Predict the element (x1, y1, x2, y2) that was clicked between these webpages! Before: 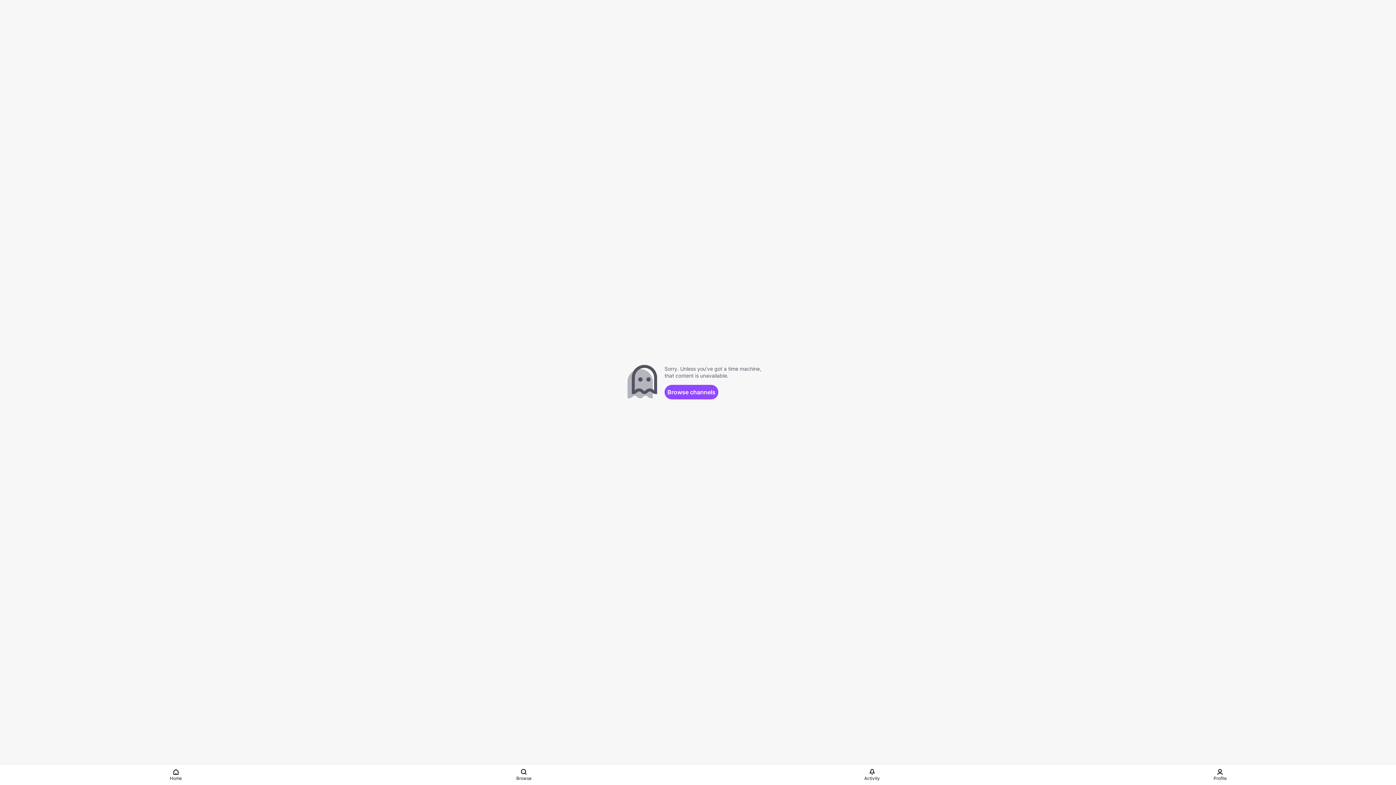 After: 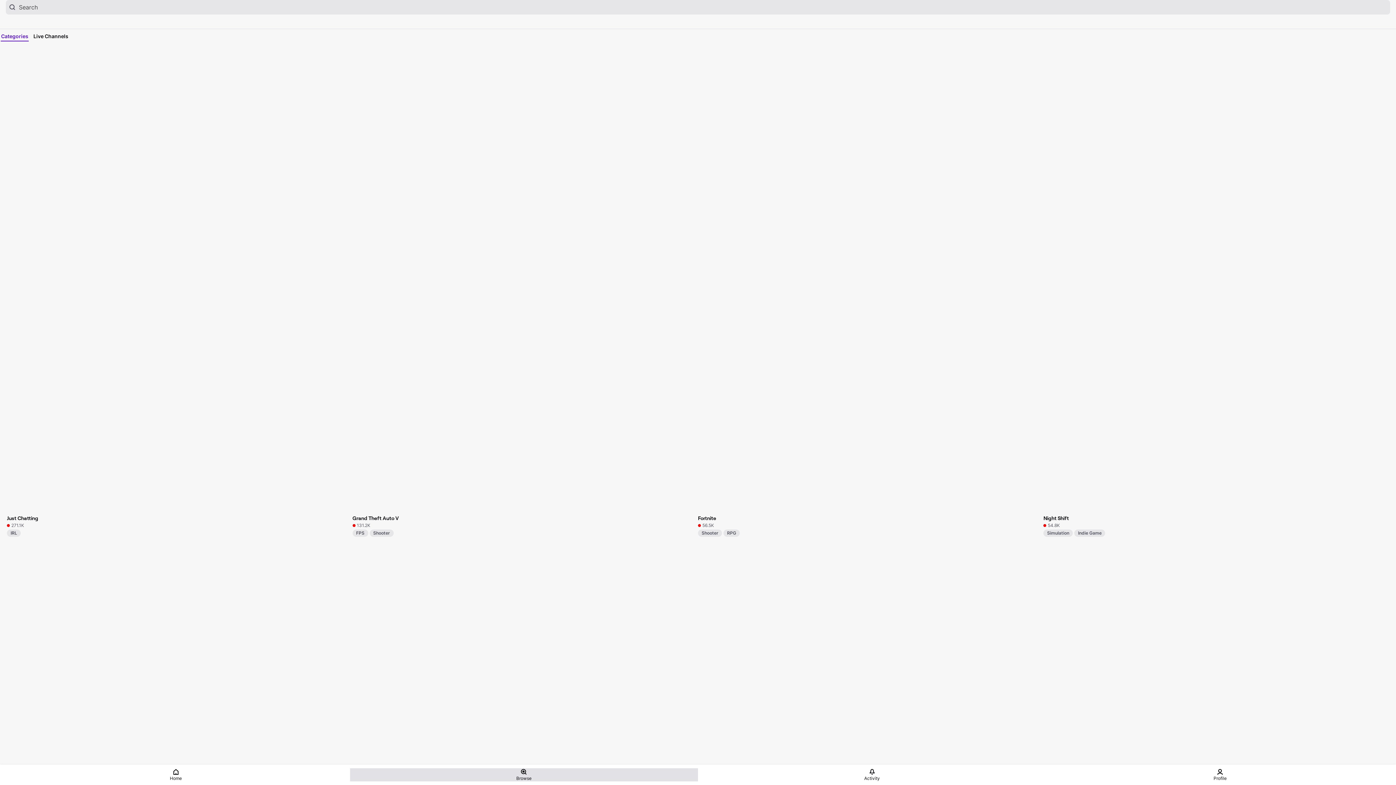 Action: label: Browse bbox: (350, 768, 698, 781)